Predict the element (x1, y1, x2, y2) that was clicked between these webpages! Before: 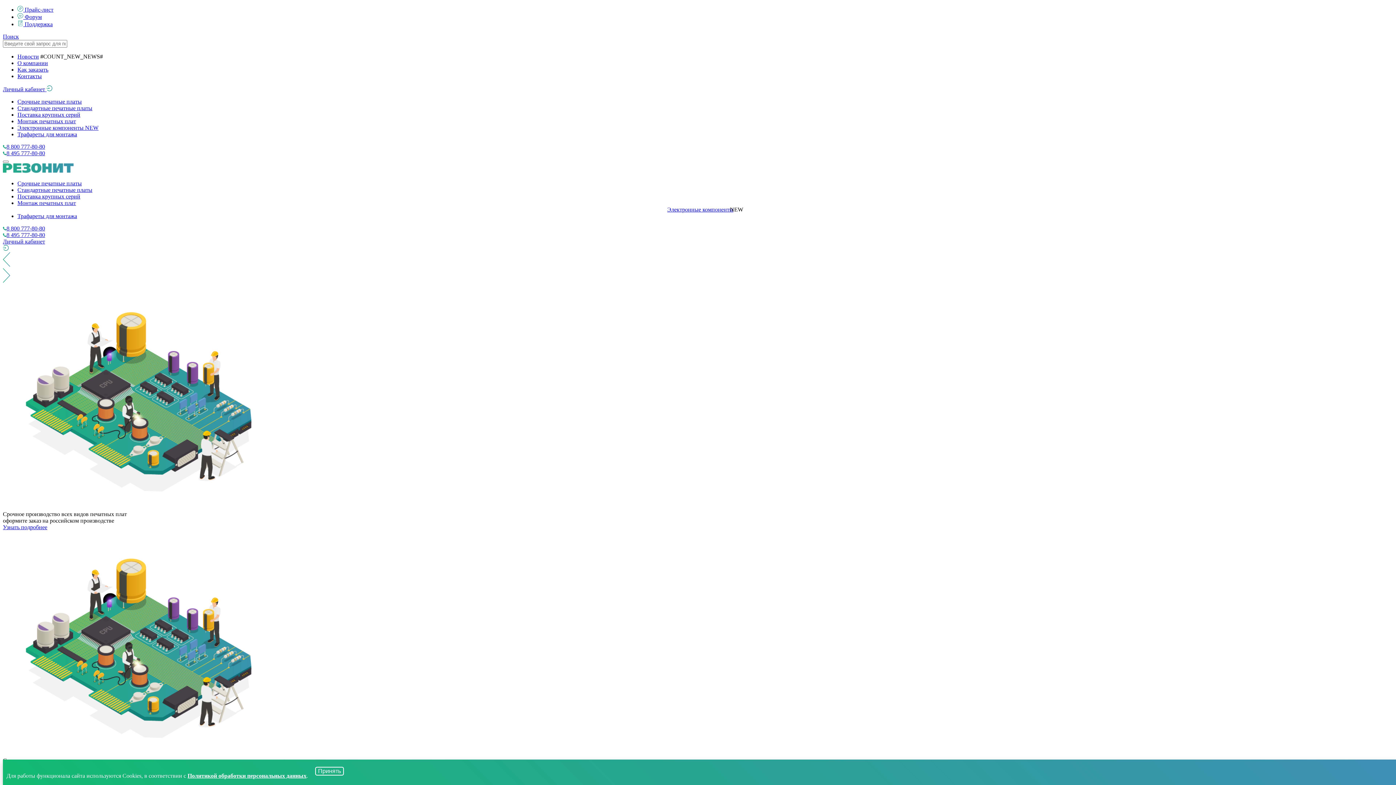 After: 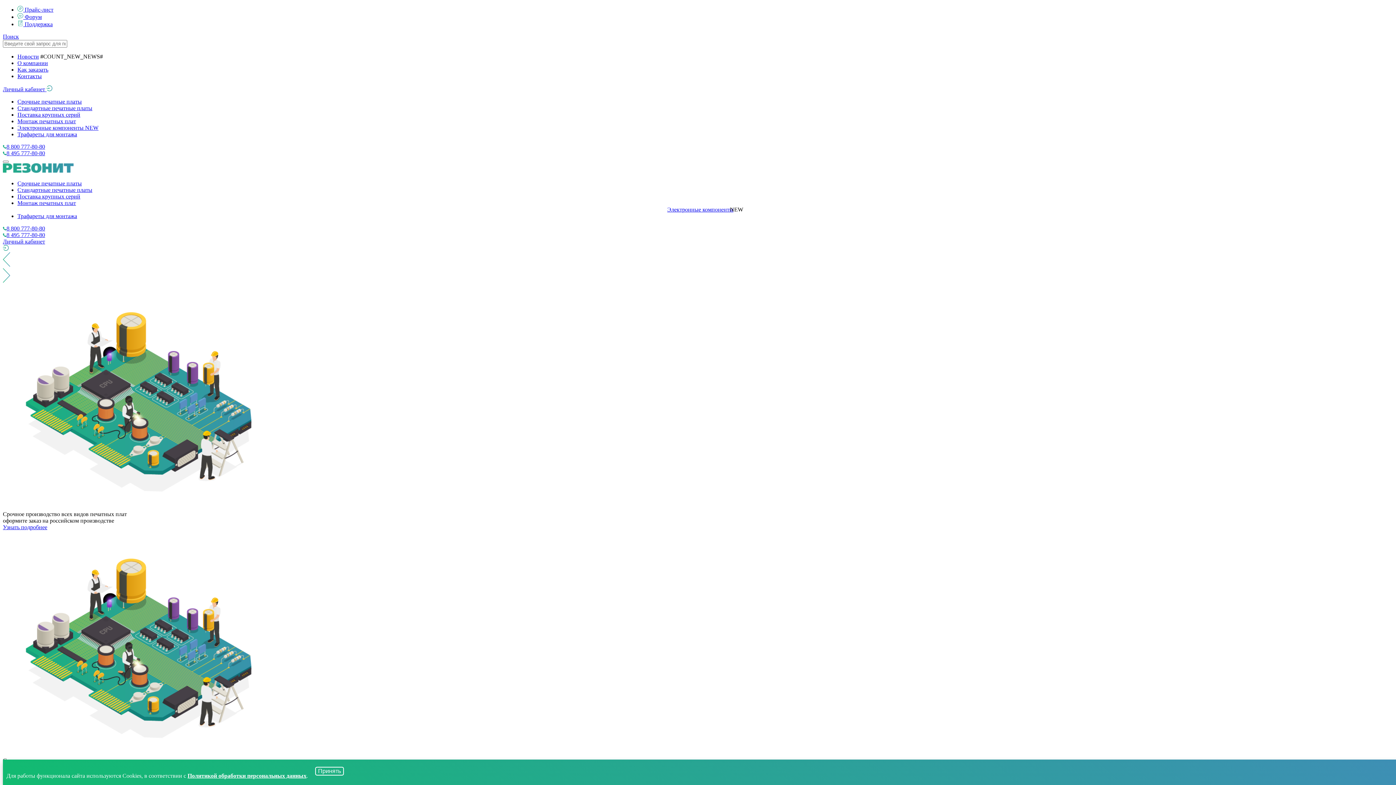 Action: label: 8 495 777-80-80 bbox: (6, 232, 45, 238)